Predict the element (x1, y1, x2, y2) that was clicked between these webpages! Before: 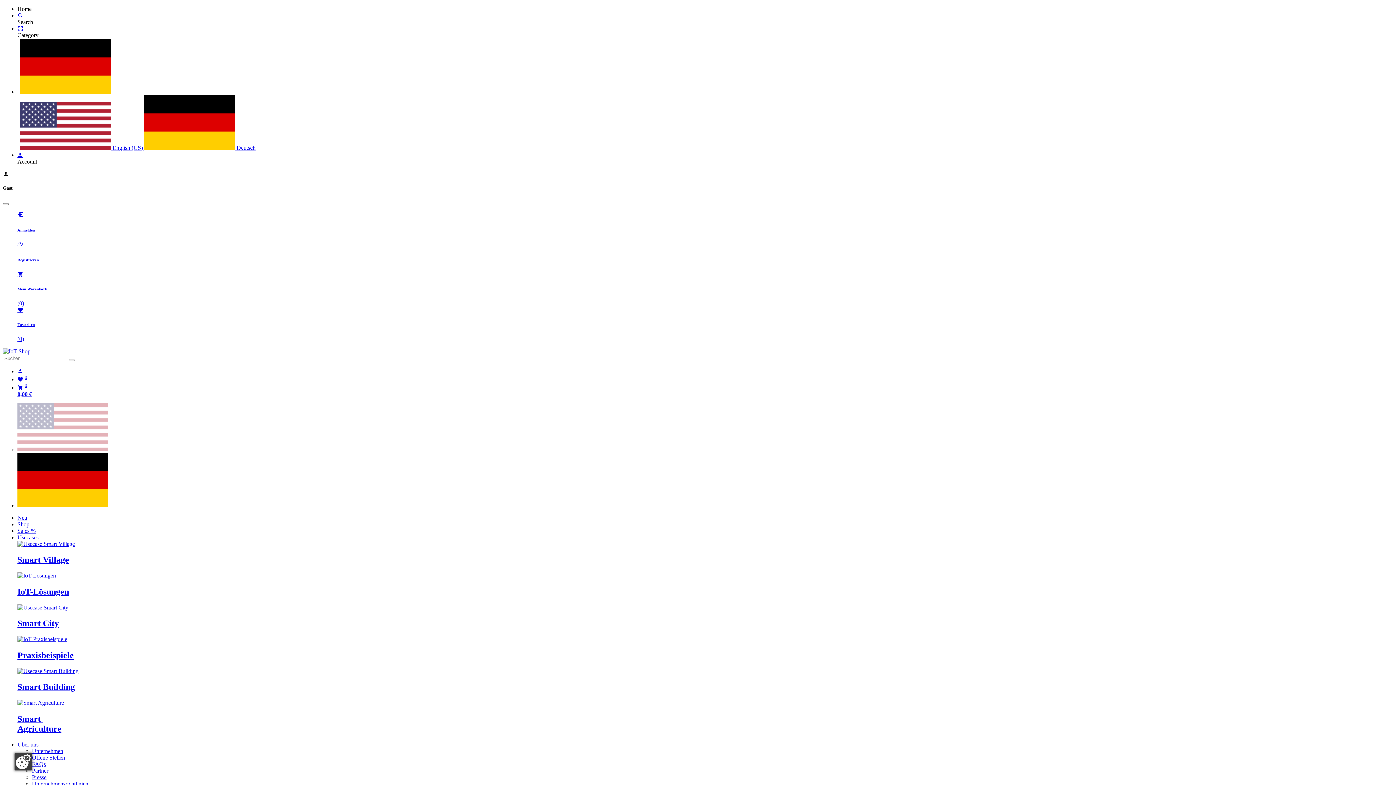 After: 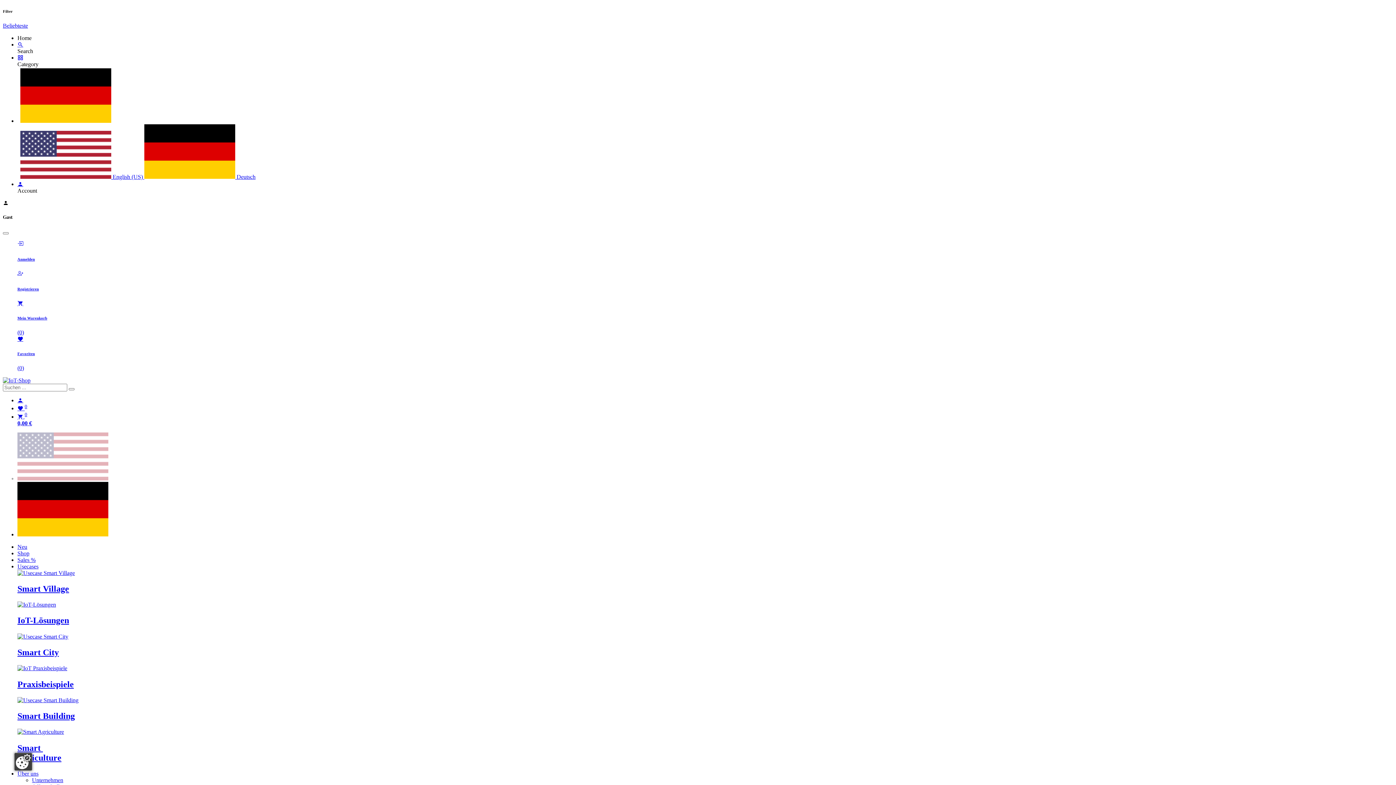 Action: label: Neu bbox: (17, 514, 27, 521)